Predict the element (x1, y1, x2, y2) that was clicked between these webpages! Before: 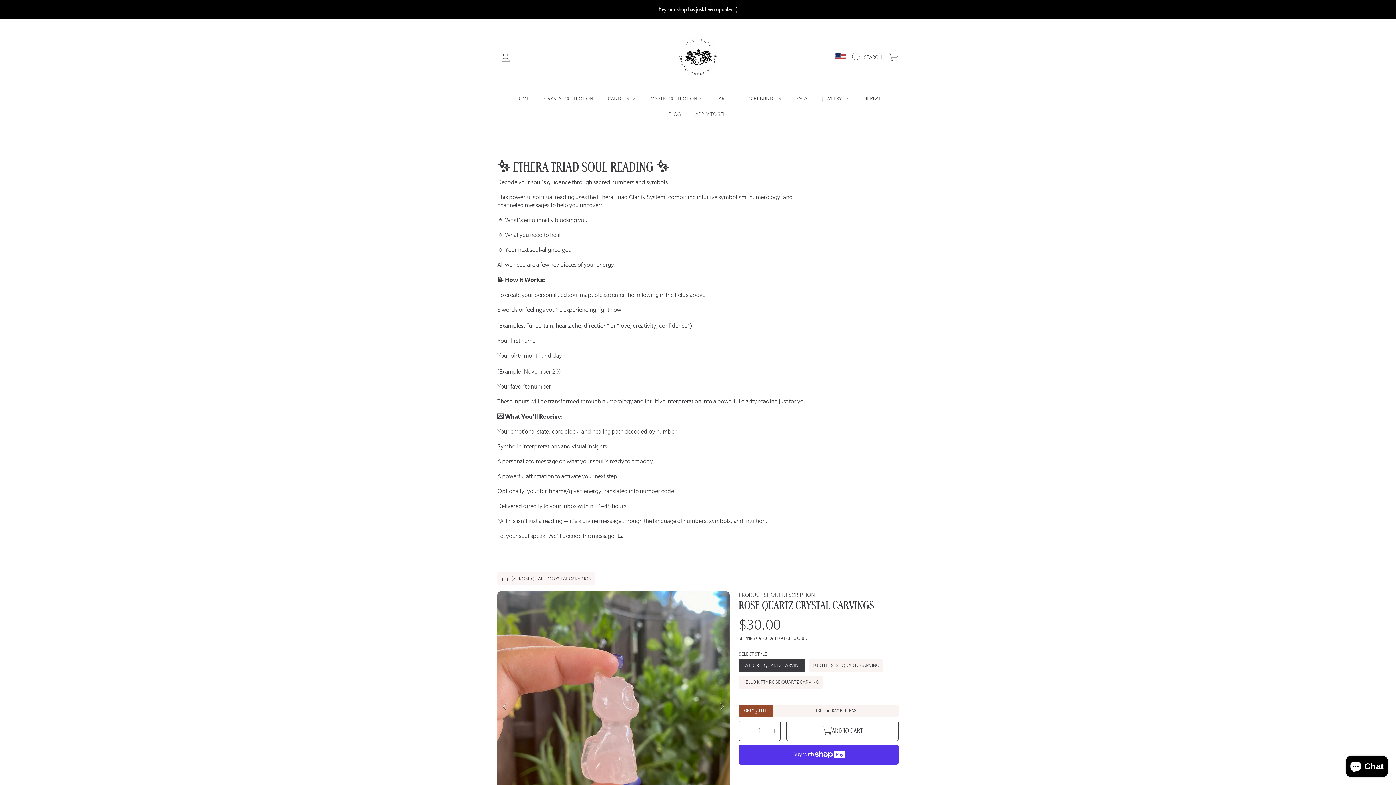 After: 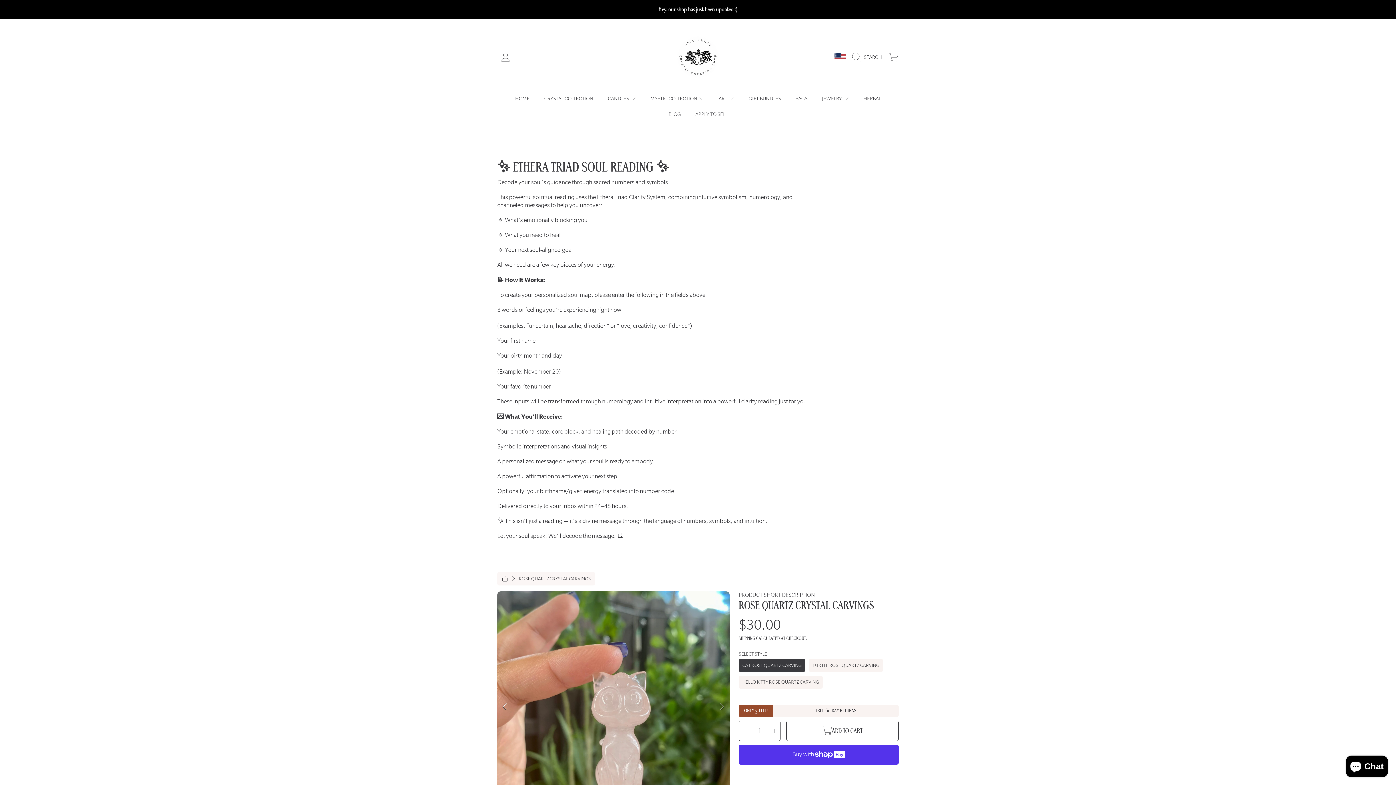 Action: bbox: (497, 700, 512, 715) label: Previous